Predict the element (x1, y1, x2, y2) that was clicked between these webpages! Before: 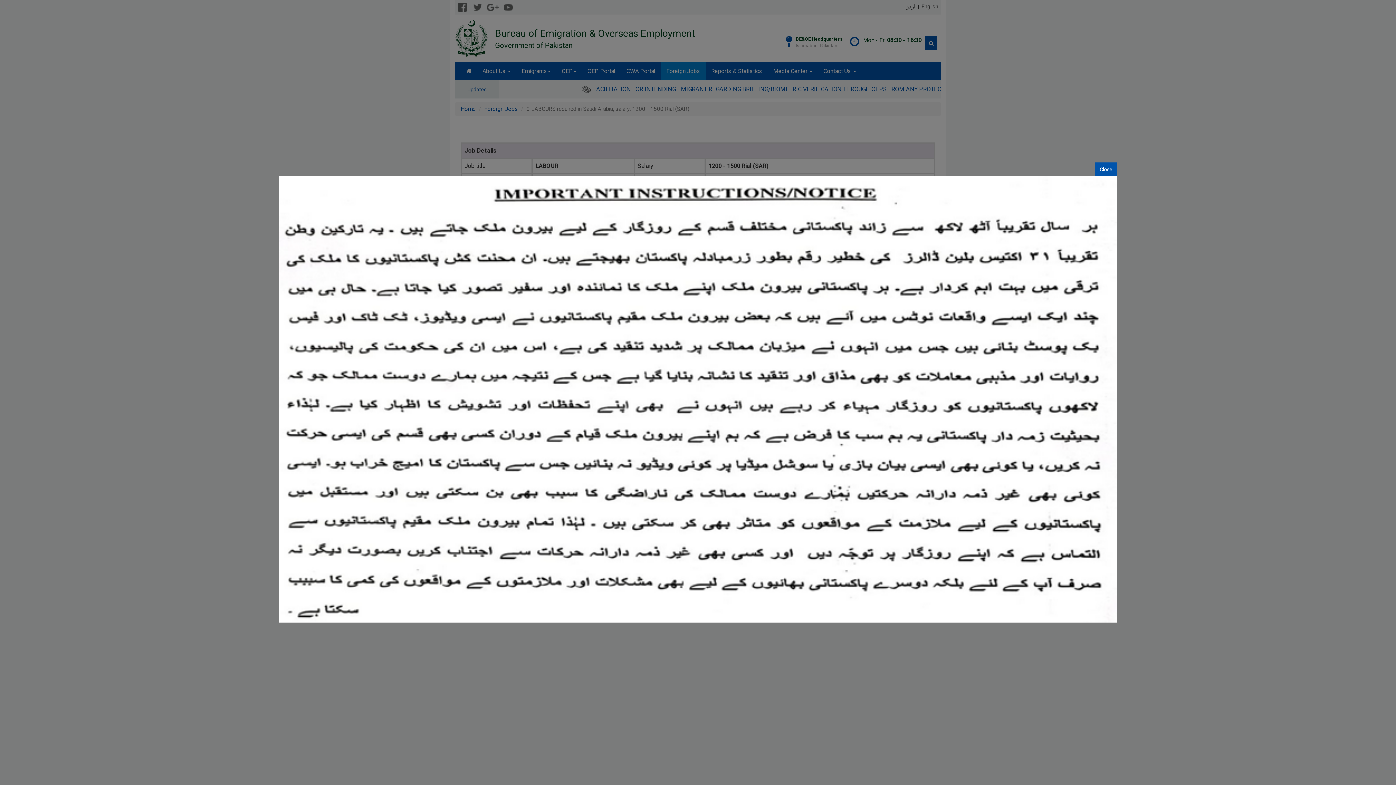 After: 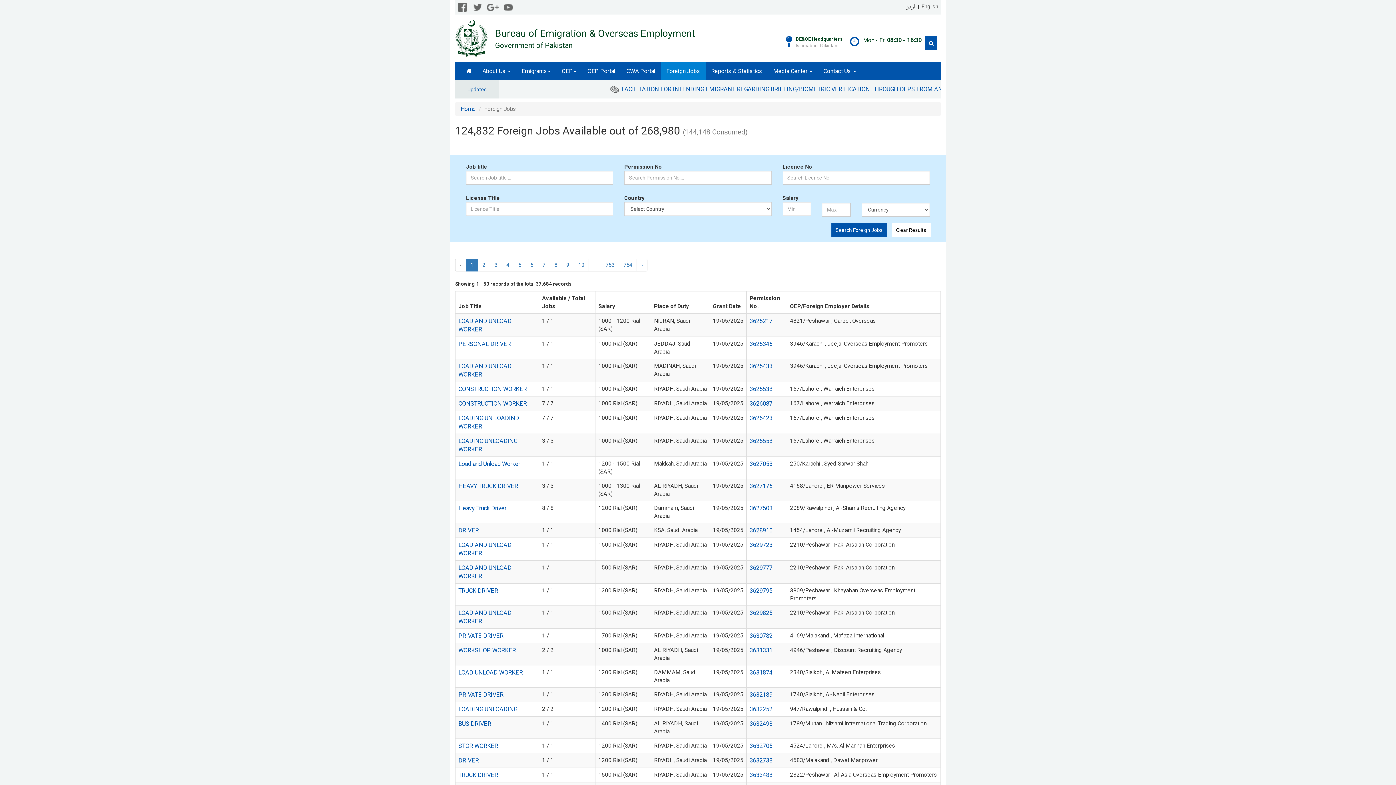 Action: bbox: (279, 396, 1117, 401)